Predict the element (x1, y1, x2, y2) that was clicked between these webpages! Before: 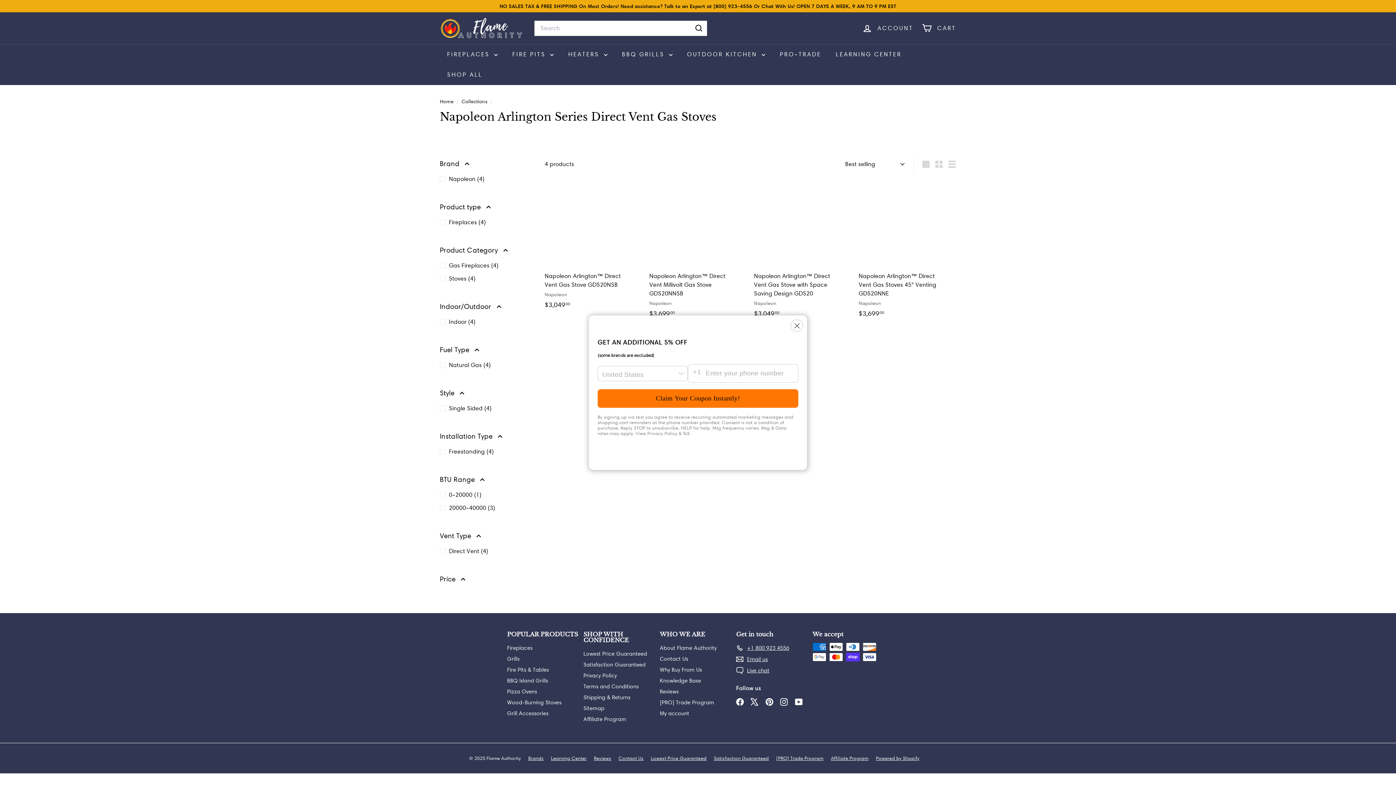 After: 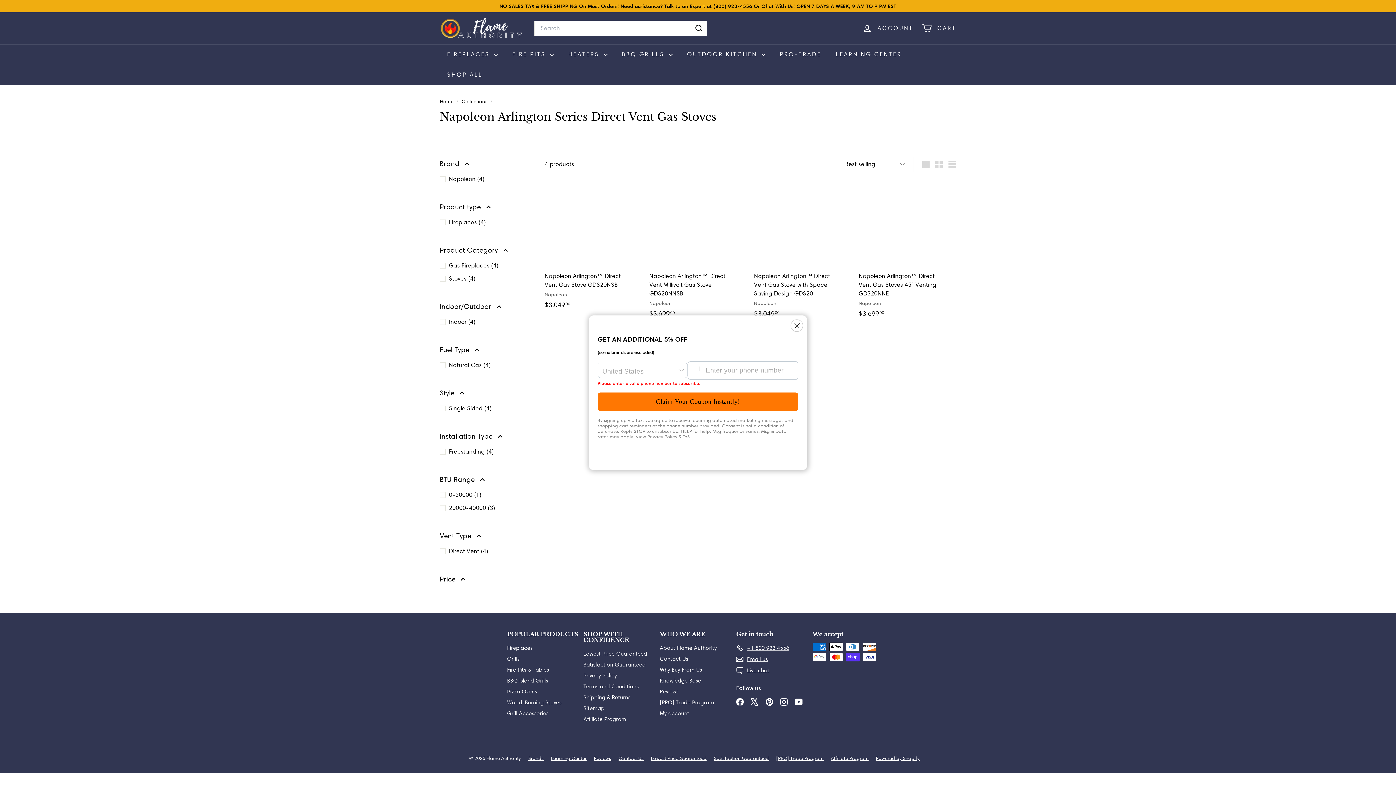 Action: bbox: (597, 389, 798, 408) label: Claim Your Coupon Instantly!